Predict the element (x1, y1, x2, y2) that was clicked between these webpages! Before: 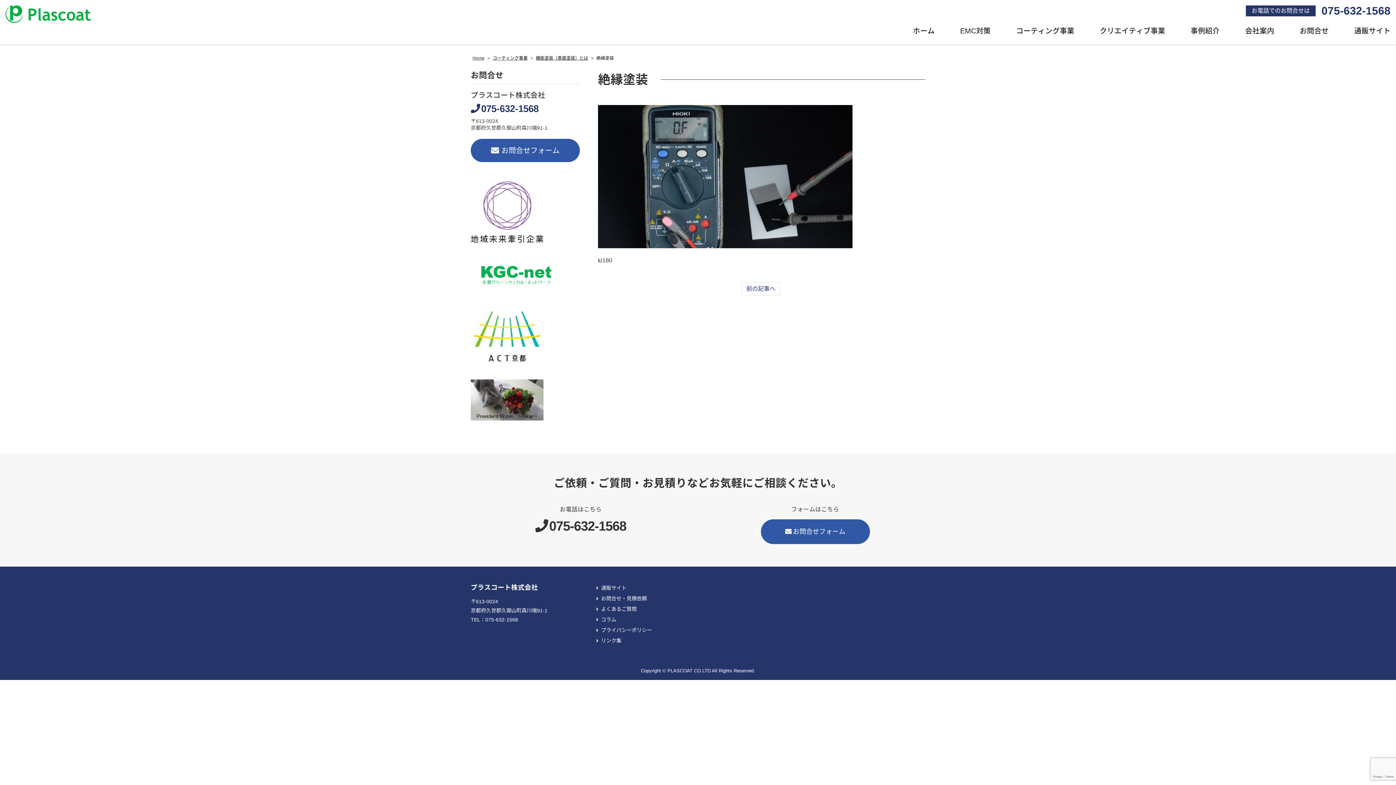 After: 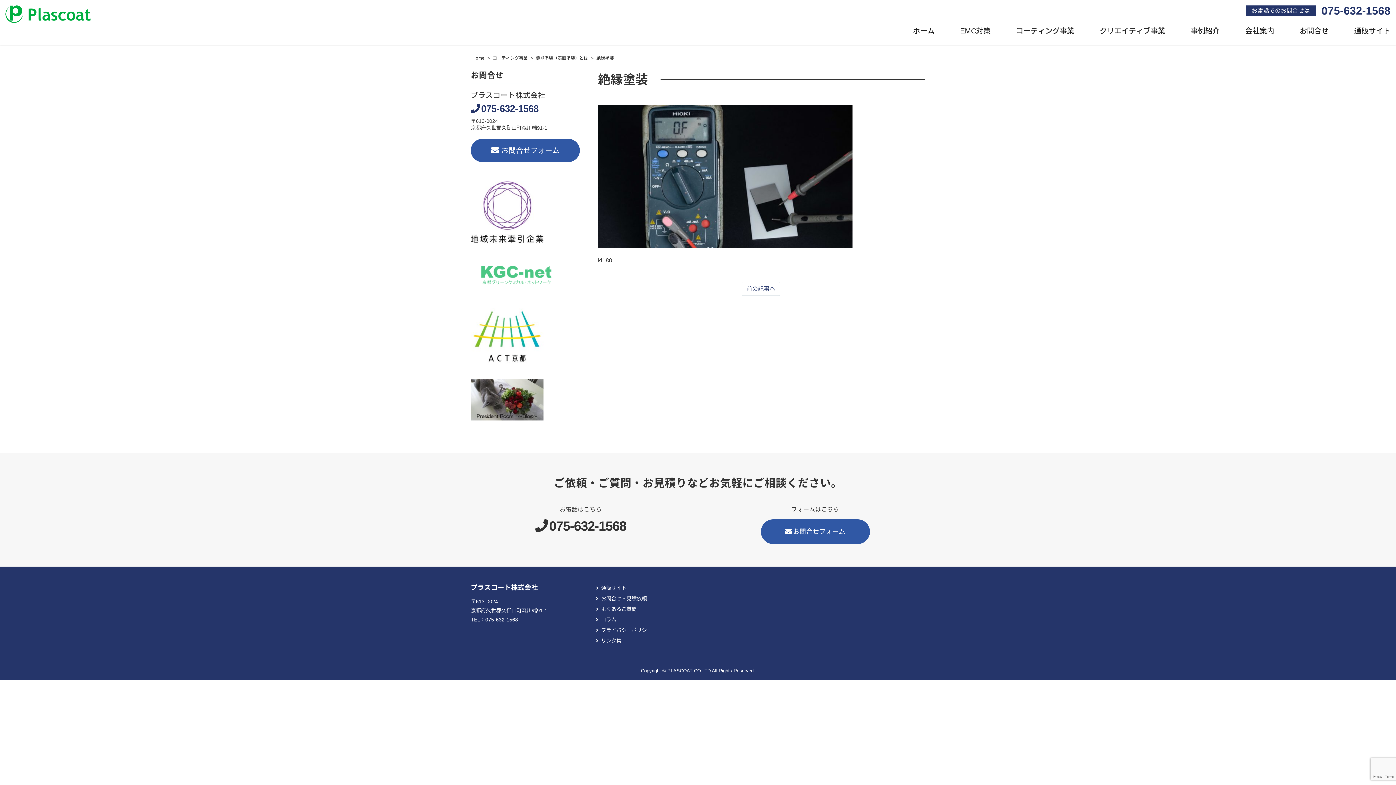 Action: bbox: (470, 258, 580, 291)